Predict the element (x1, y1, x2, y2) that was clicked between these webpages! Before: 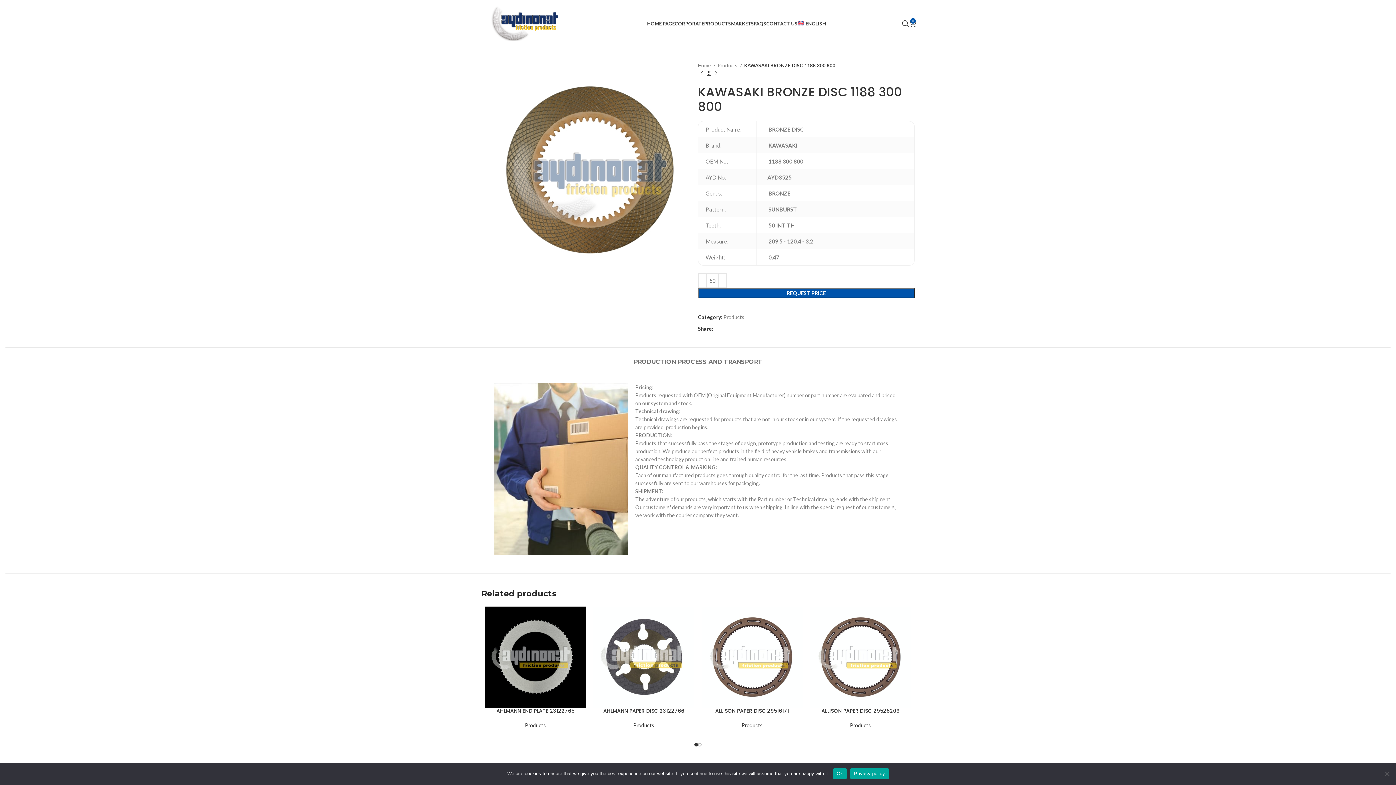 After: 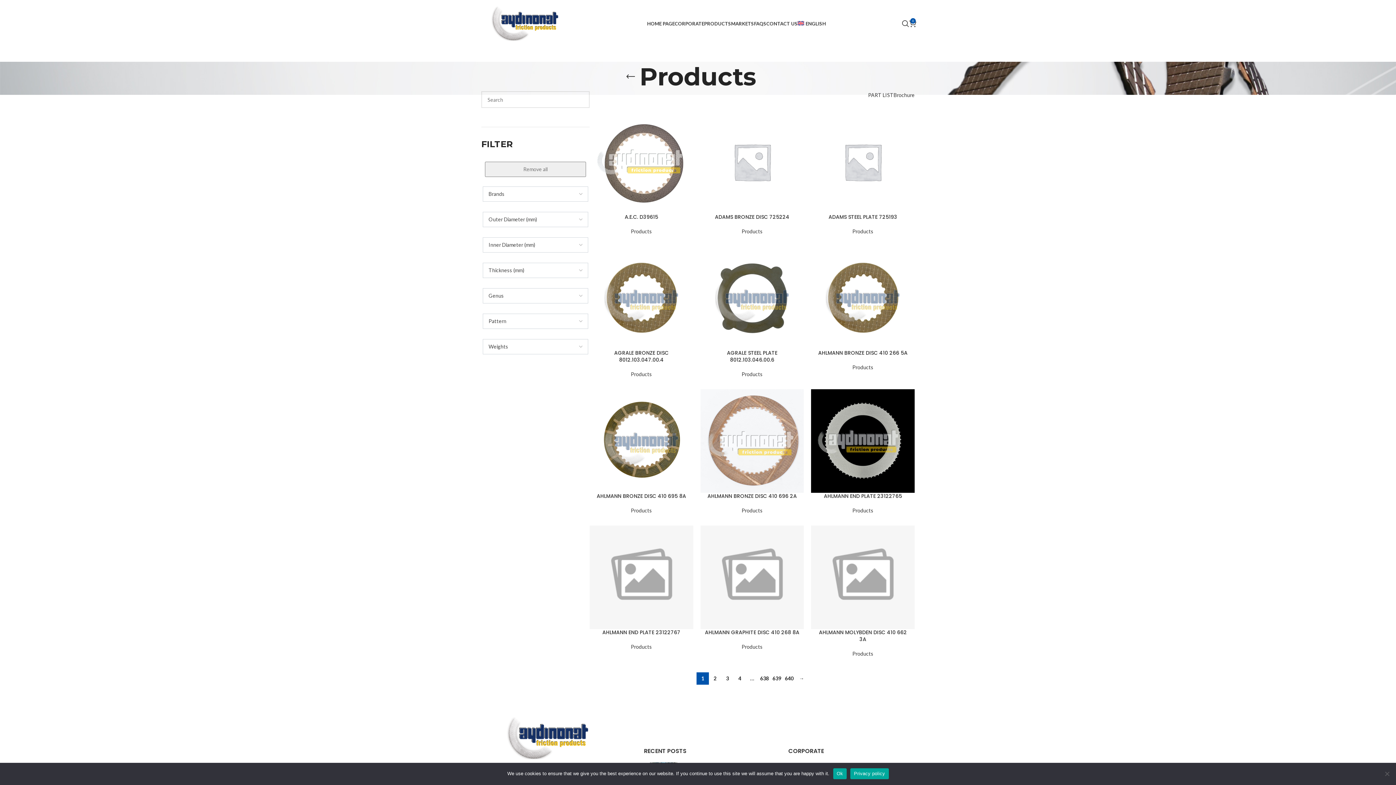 Action: label: Products bbox: (741, 722, 762, 728)